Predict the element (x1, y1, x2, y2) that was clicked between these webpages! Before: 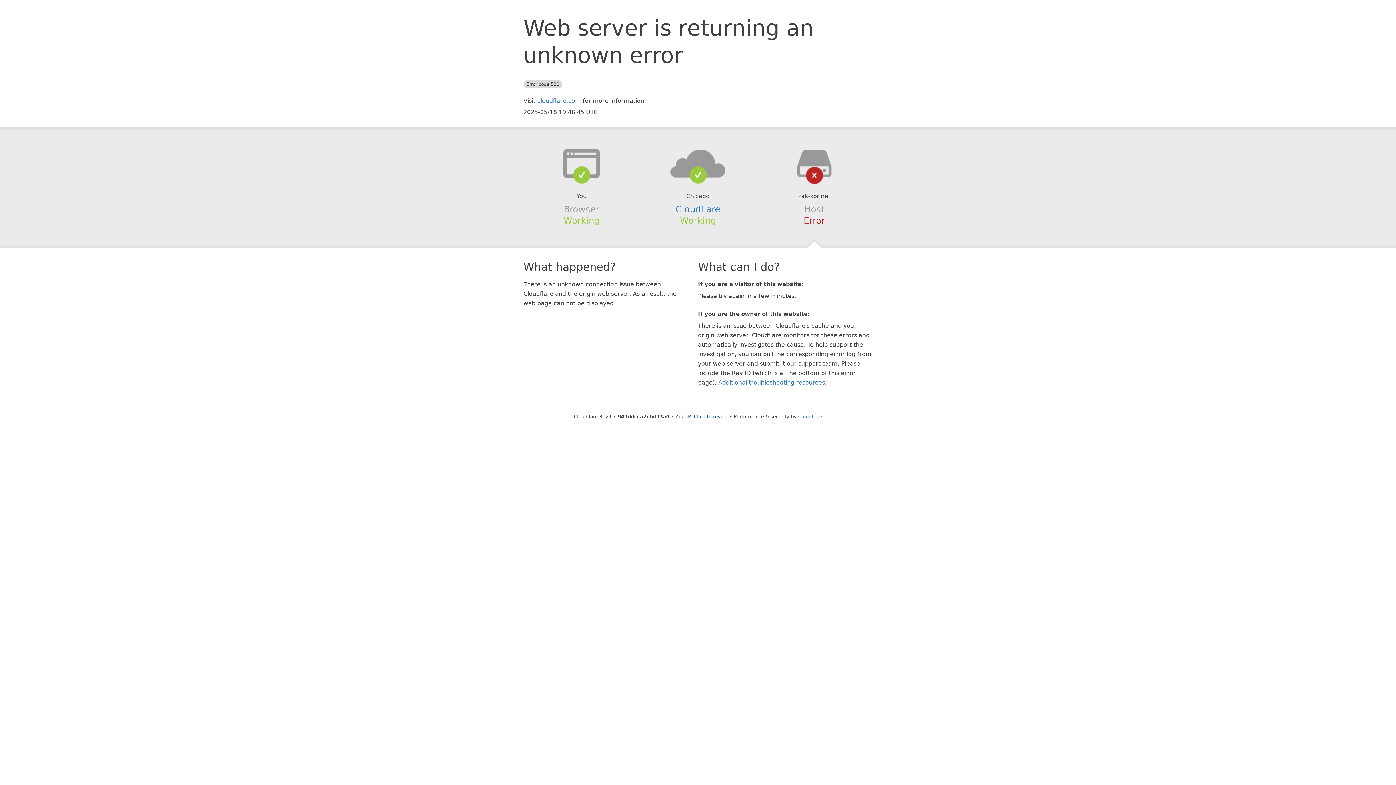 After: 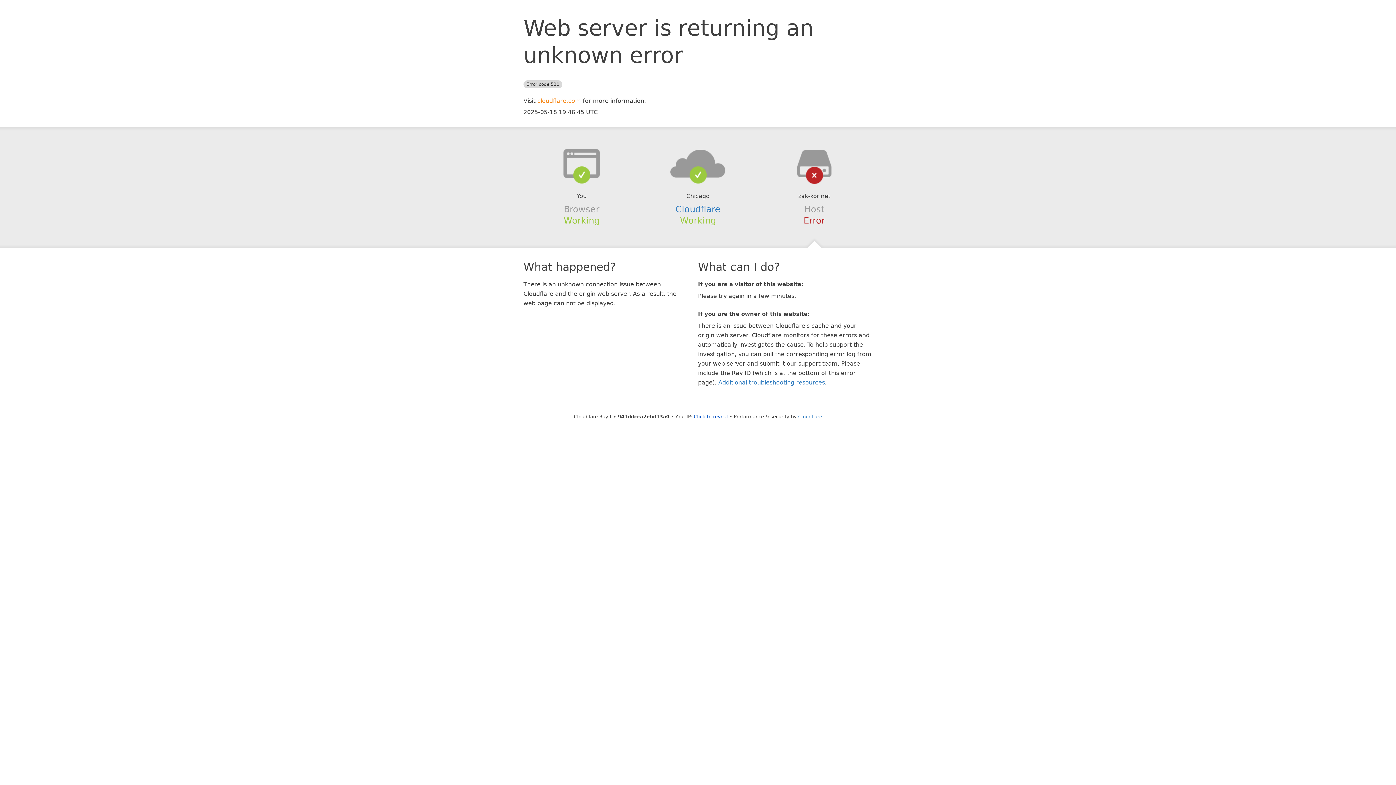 Action: label: cloudflare.com bbox: (537, 97, 581, 104)